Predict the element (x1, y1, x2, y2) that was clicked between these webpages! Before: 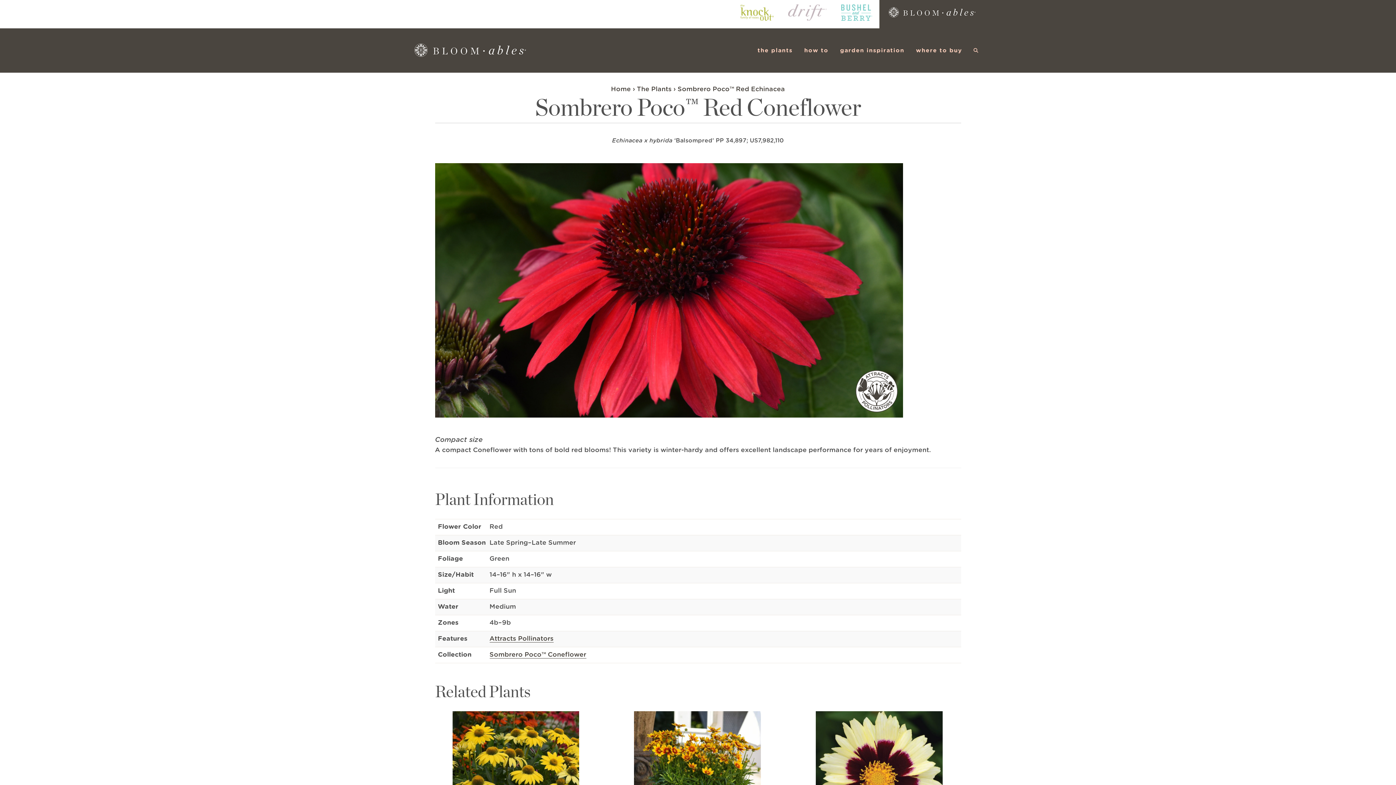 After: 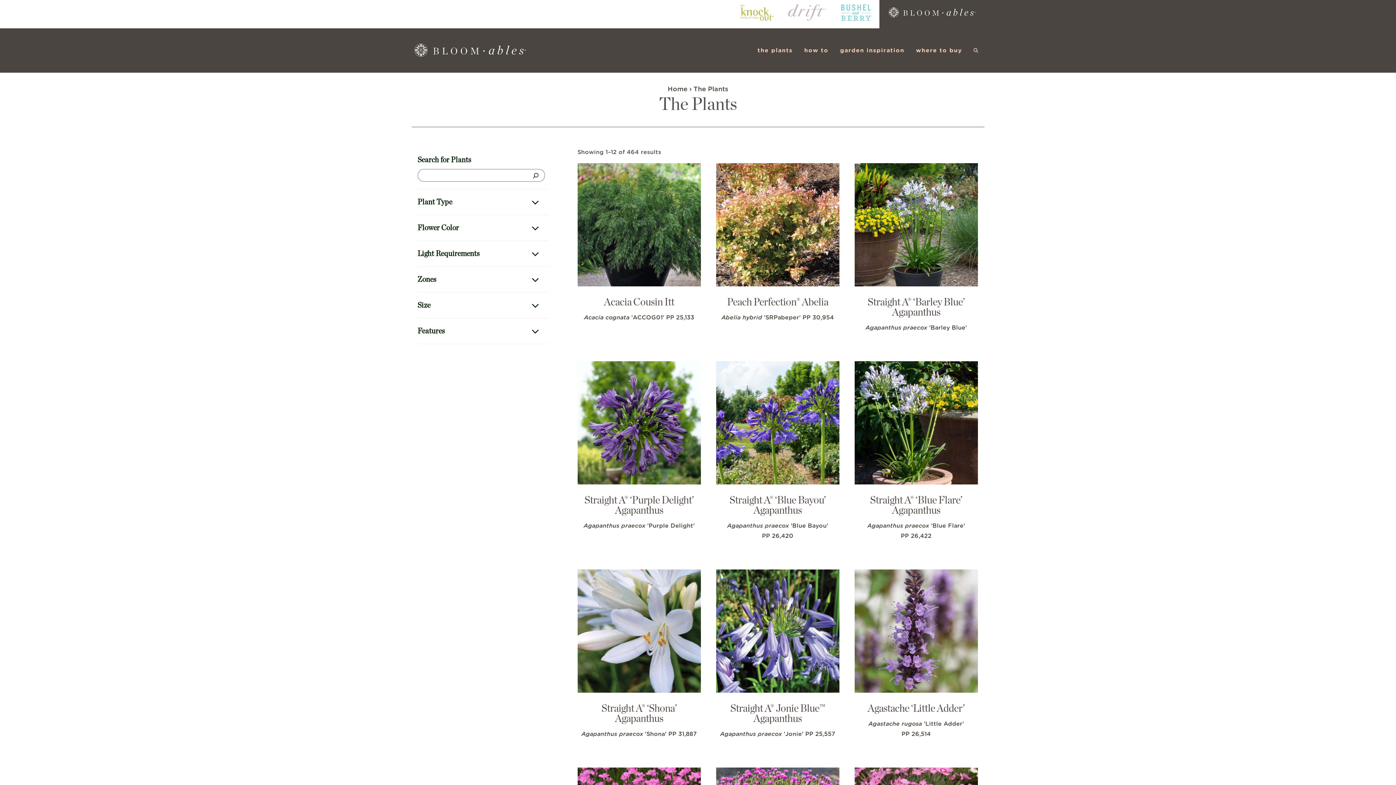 Action: bbox: (637, 86, 671, 92) label: The Plants